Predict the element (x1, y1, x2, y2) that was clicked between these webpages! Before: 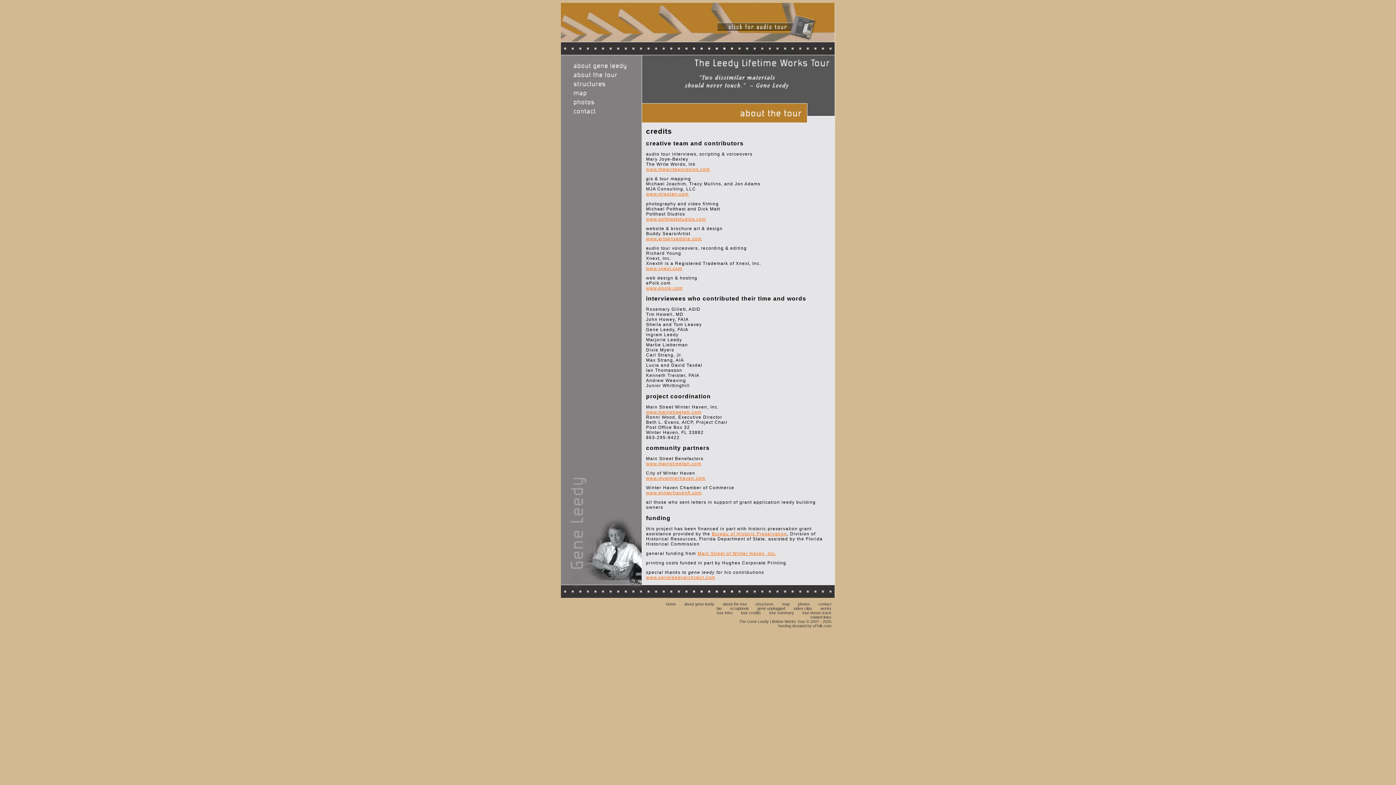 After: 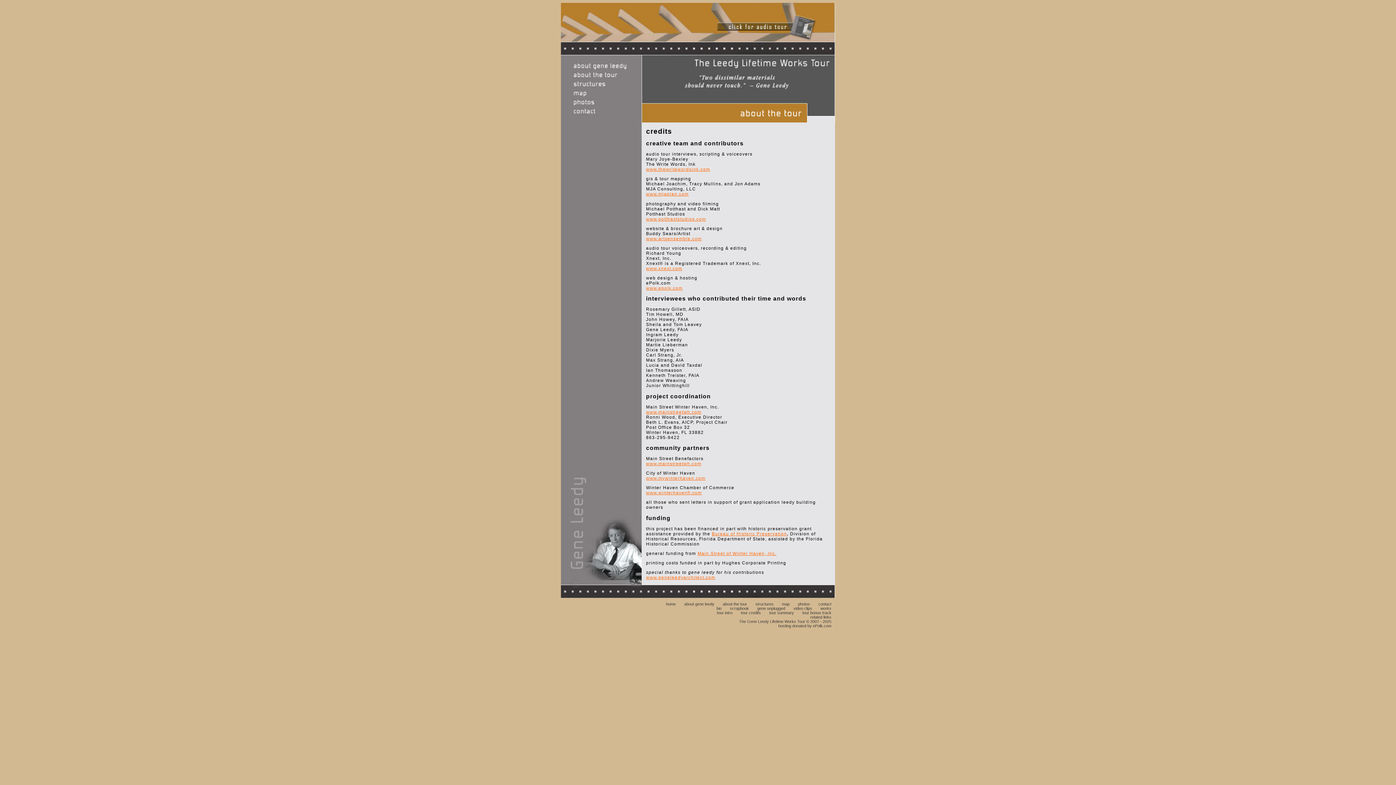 Action: bbox: (697, 551, 776, 556) label: Main Street of Winter Haven, Inc.